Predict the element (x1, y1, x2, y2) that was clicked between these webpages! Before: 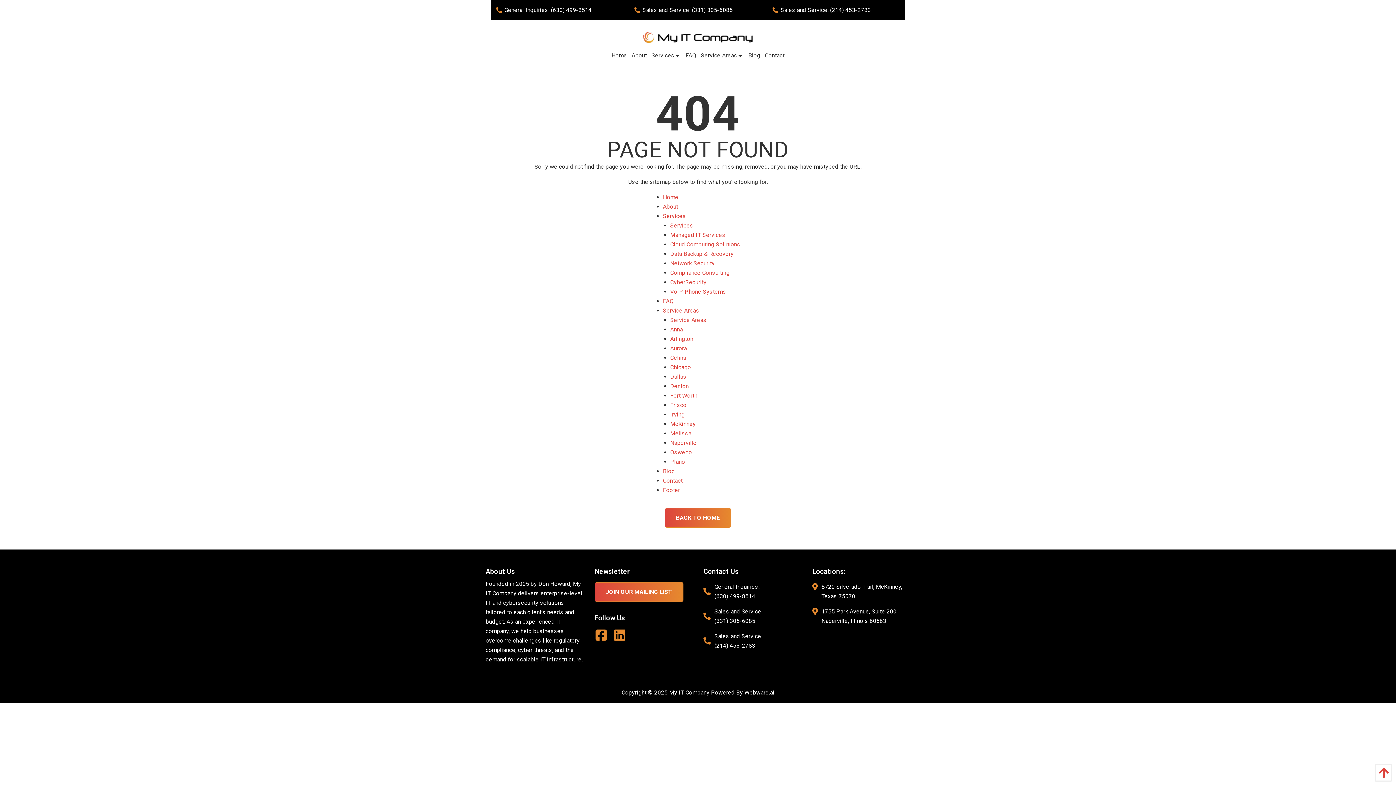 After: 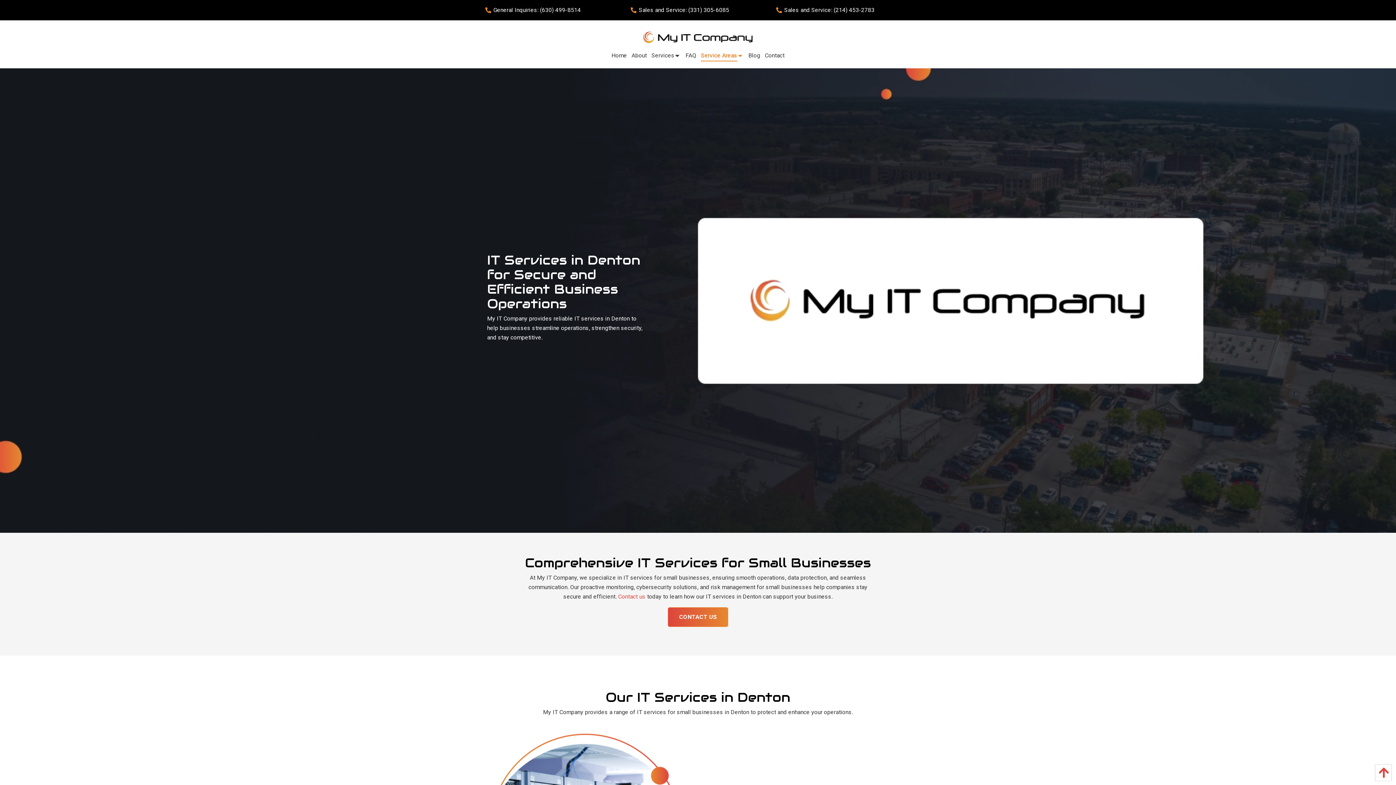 Action: bbox: (670, 382, 688, 389) label: Denton